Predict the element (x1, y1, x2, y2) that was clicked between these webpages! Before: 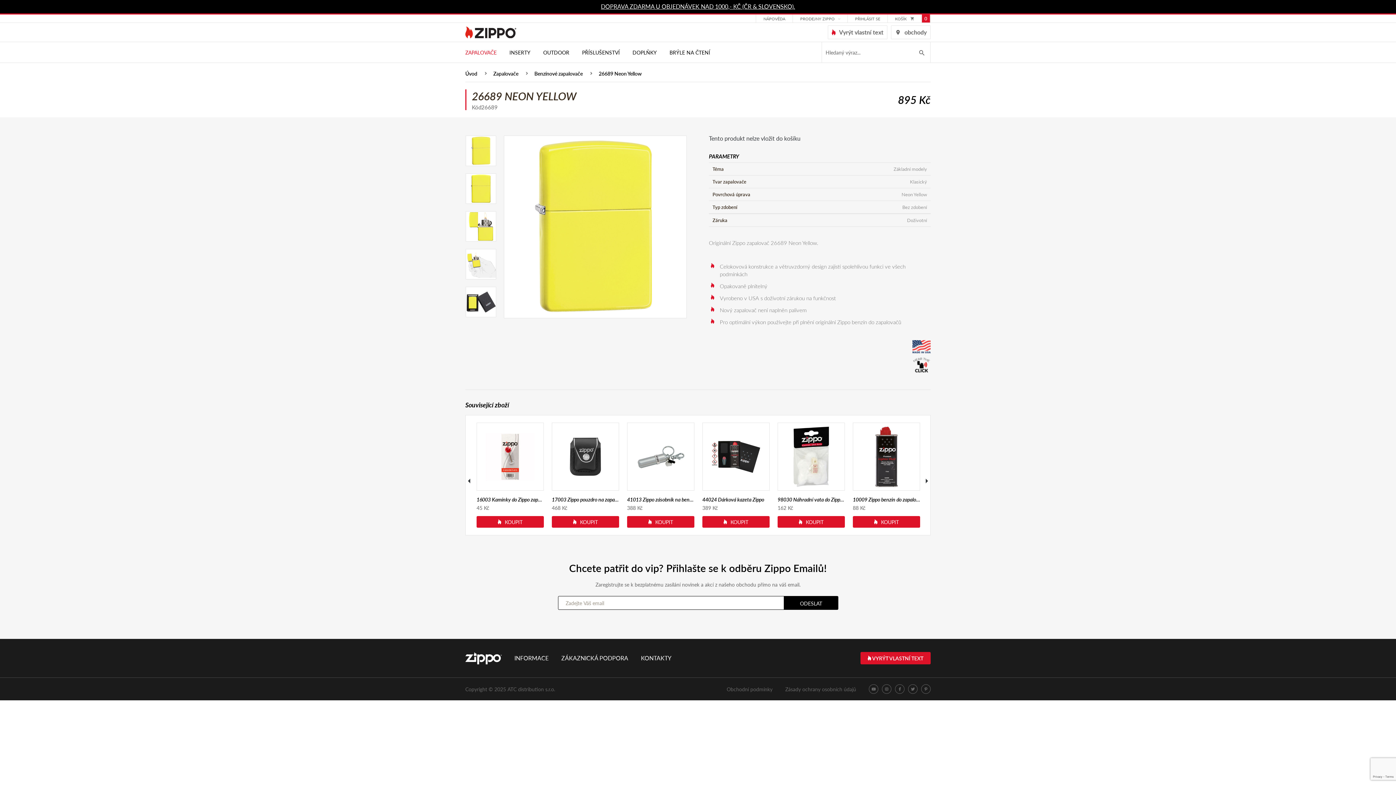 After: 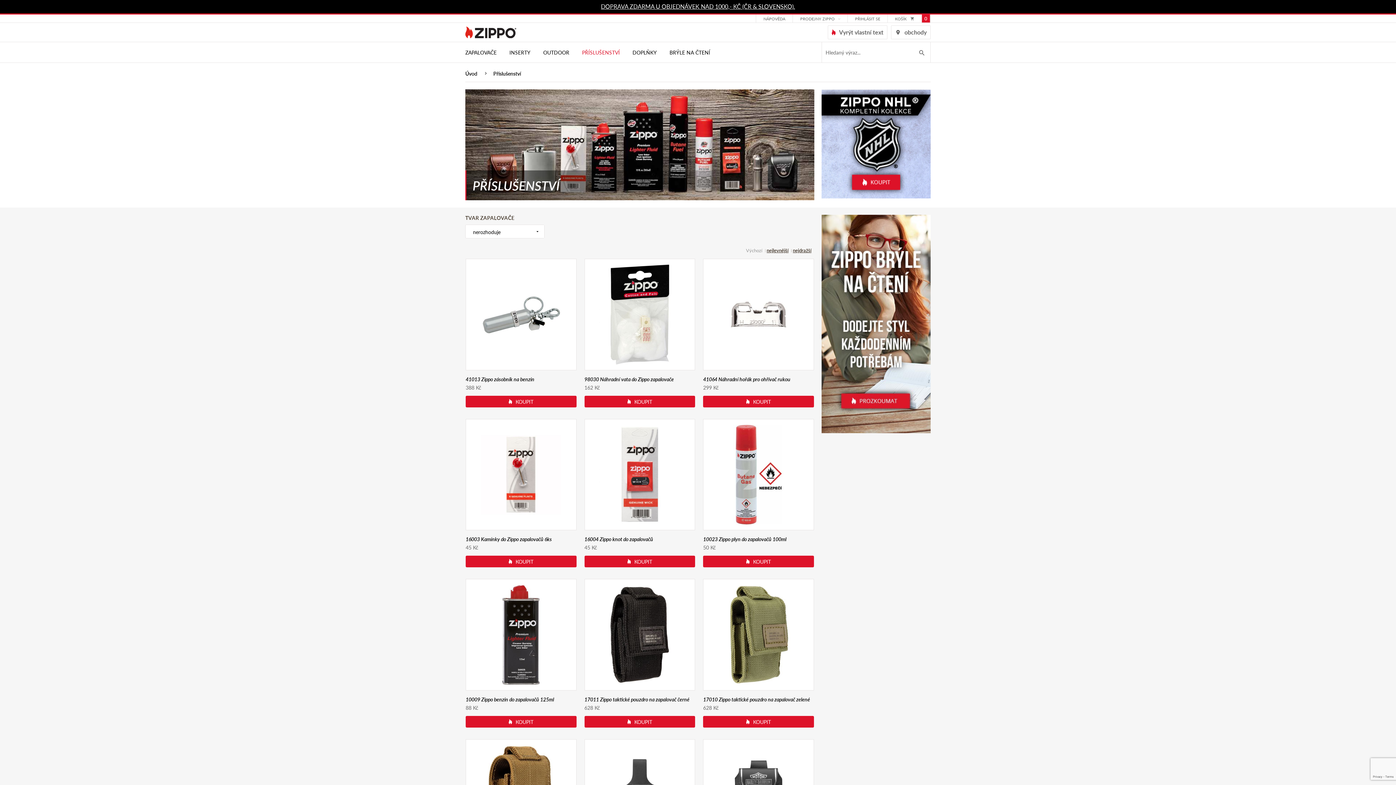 Action: label: PŘÍSLUŠENSTVÍ bbox: (582, 42, 619, 62)